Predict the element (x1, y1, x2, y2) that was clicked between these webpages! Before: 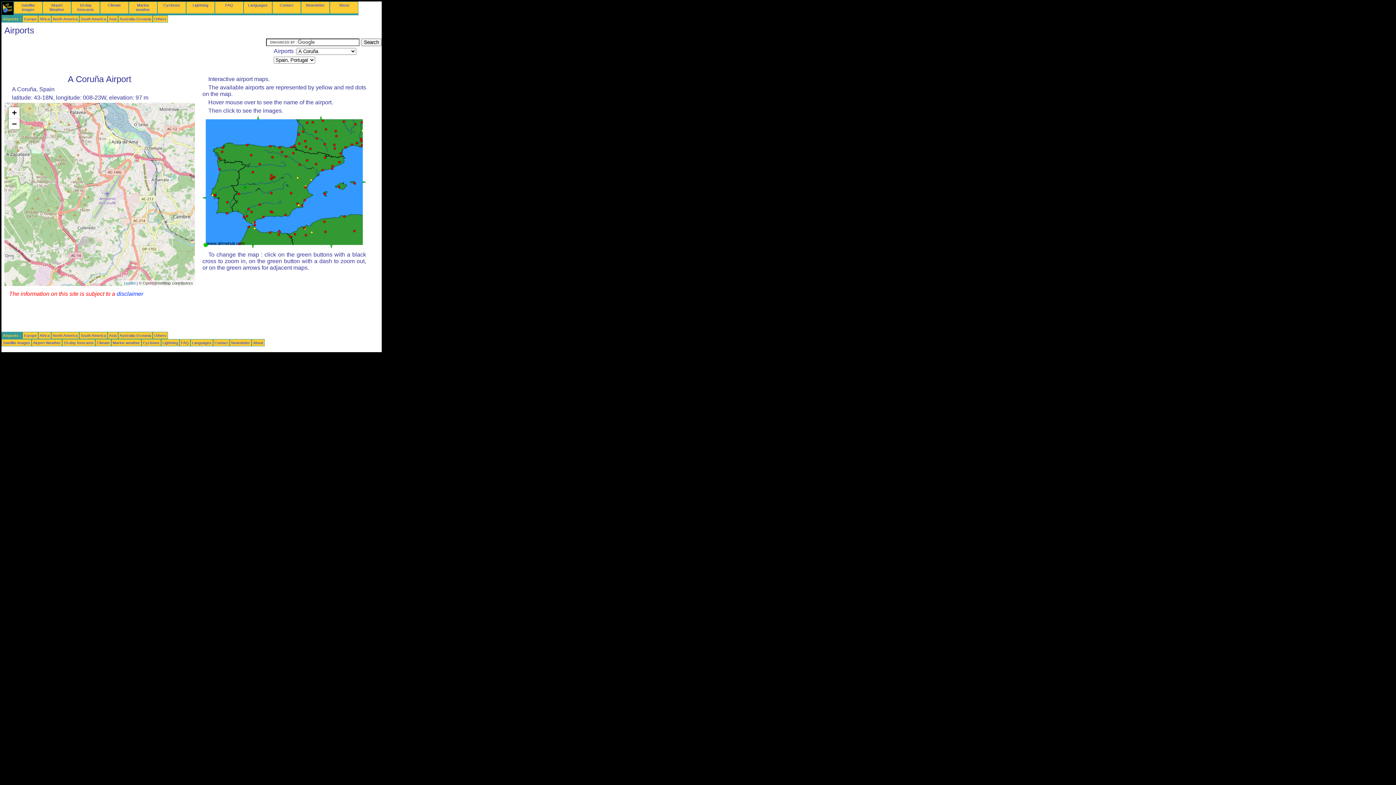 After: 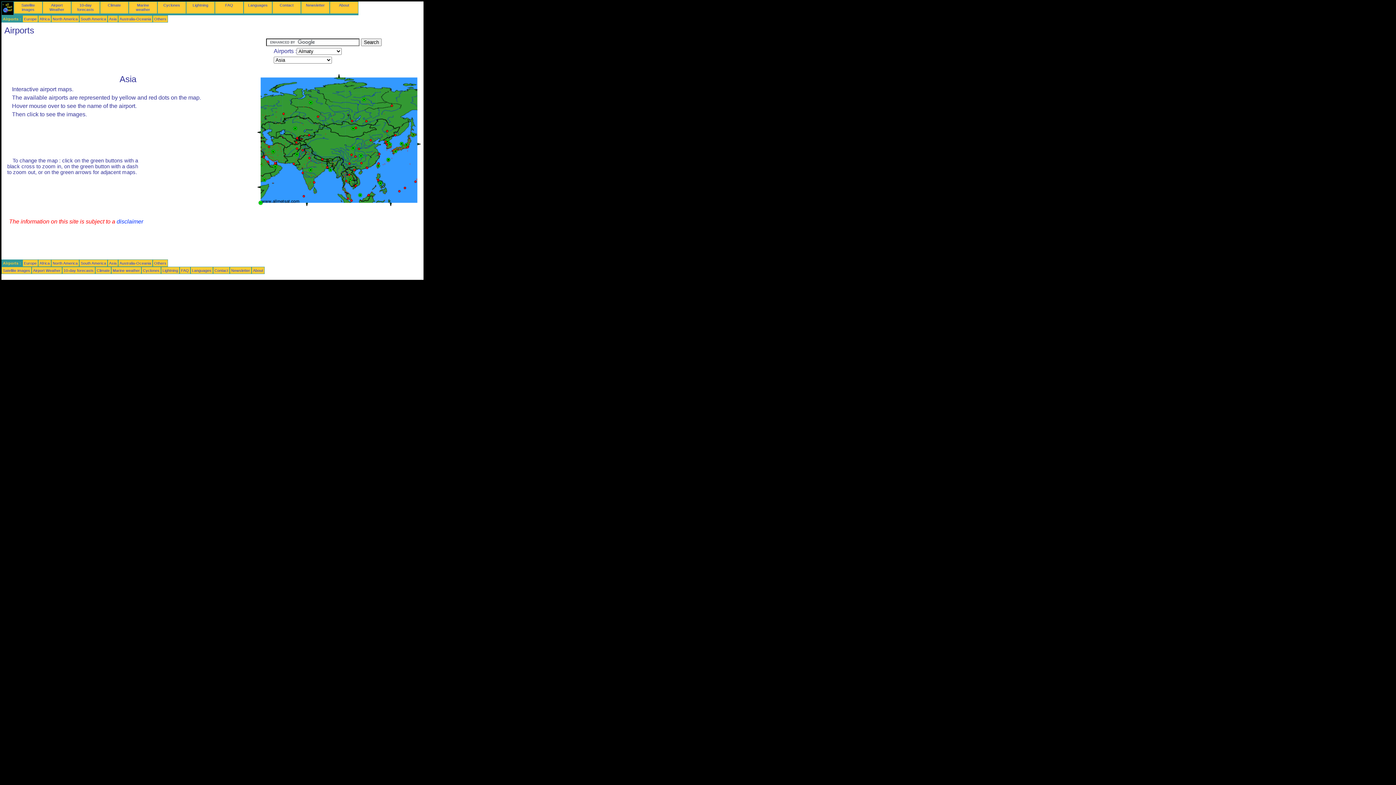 Action: label: Asia bbox: (109, 333, 116, 337)